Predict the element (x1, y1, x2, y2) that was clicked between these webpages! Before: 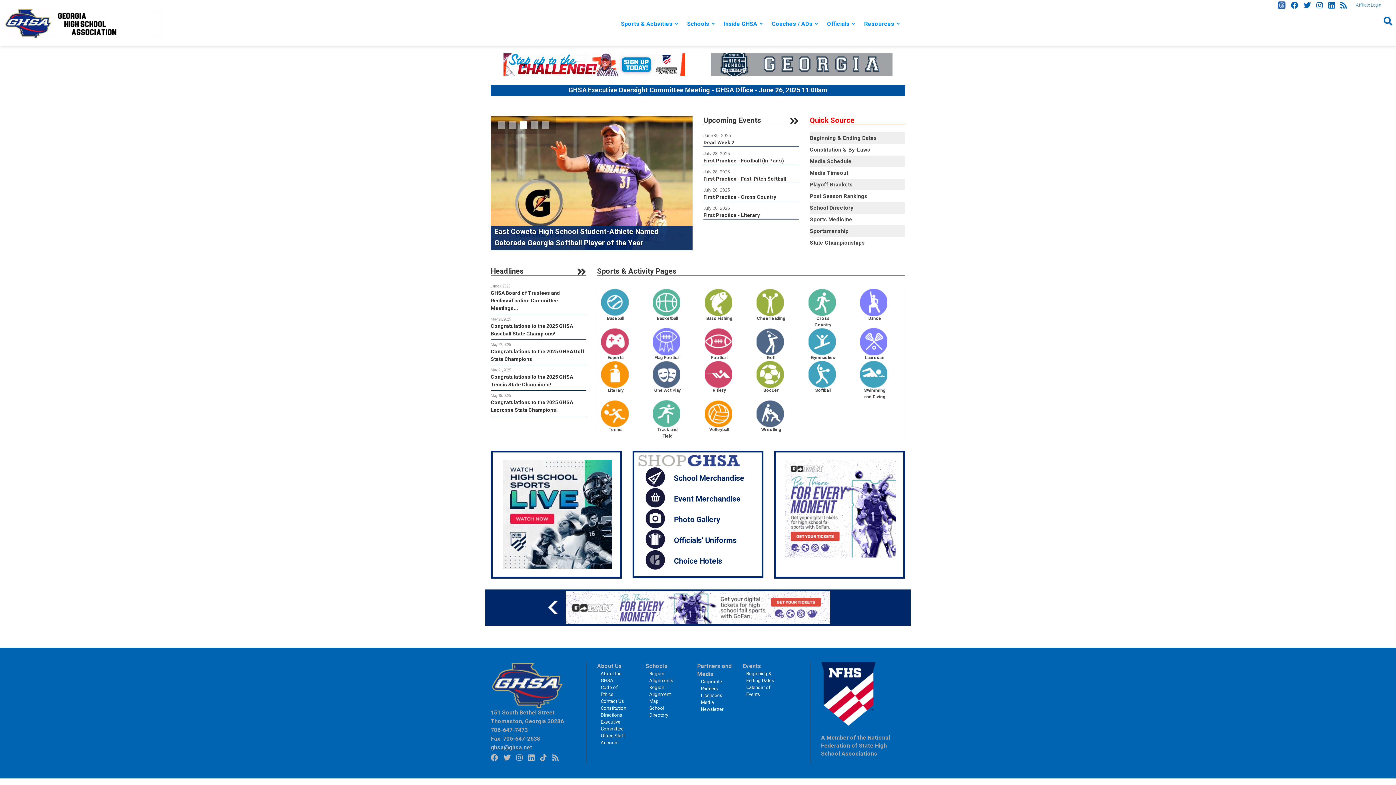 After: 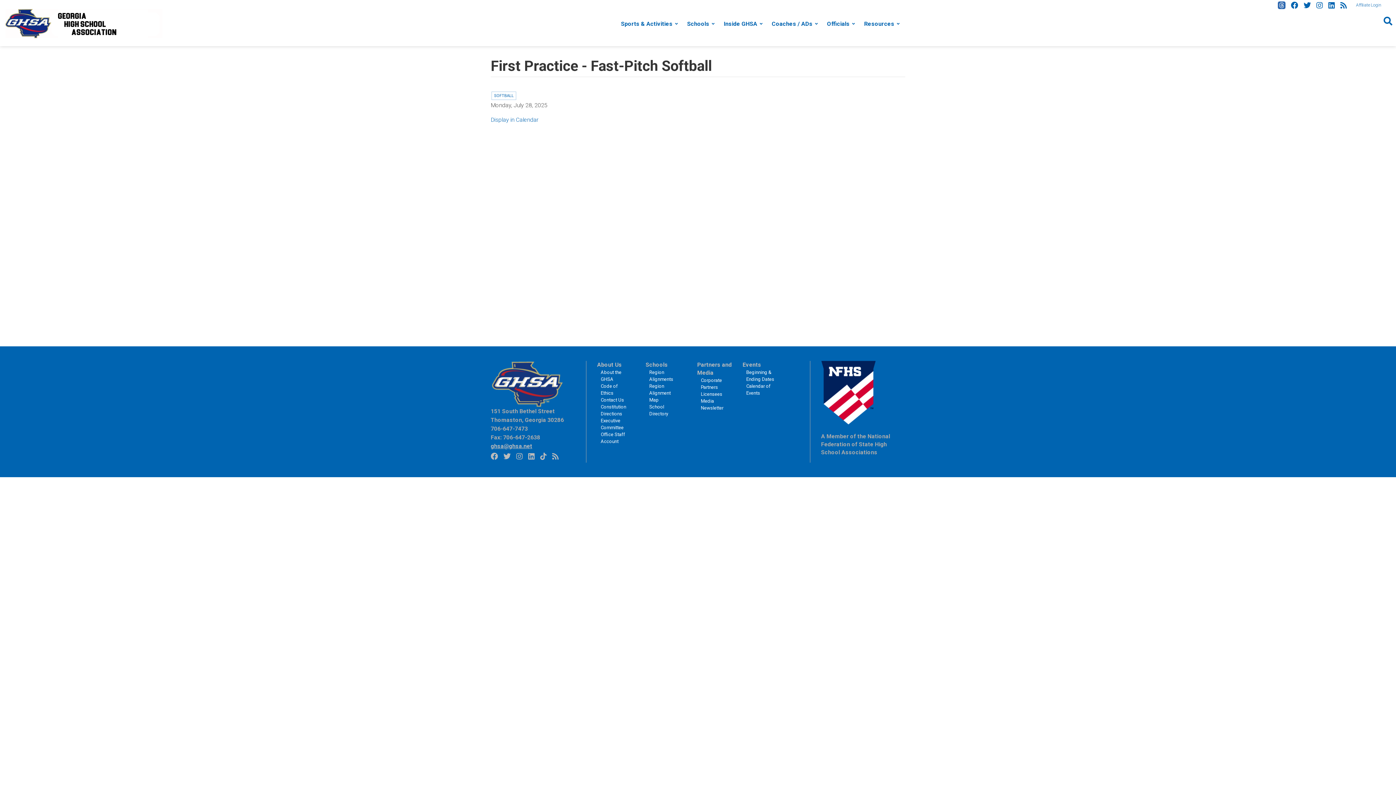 Action: label: First Practice - Fast-Pitch Softball bbox: (703, 175, 799, 182)